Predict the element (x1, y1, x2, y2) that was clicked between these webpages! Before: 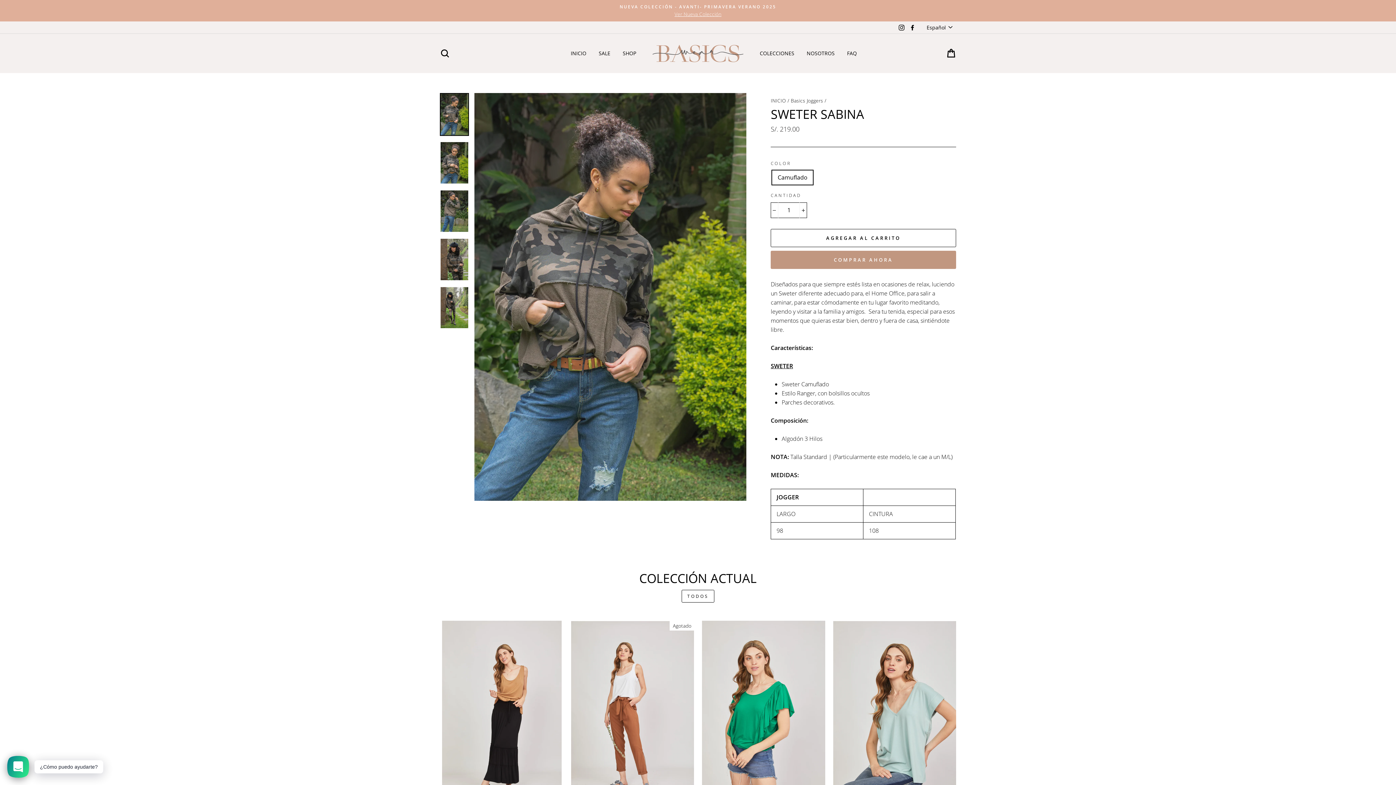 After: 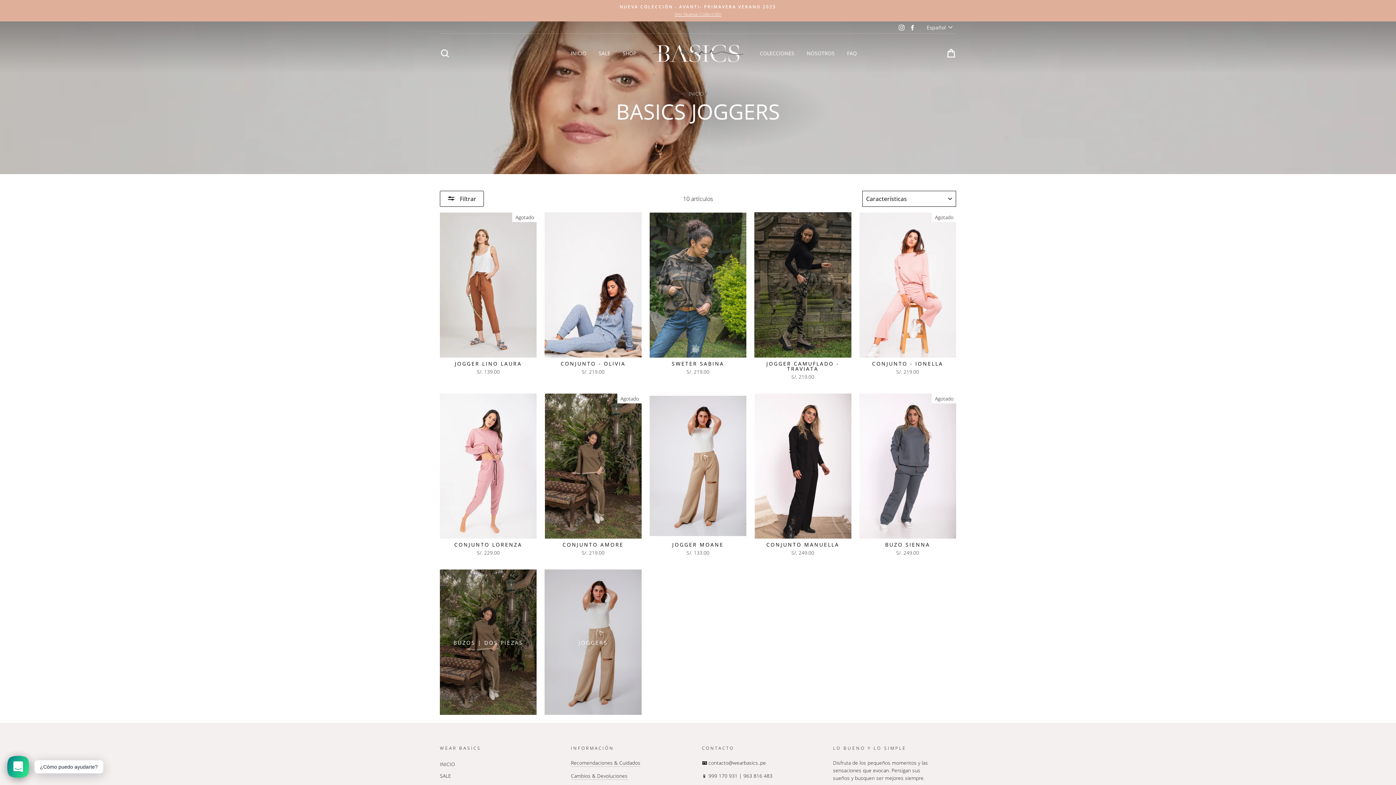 Action: bbox: (790, 97, 823, 104) label: Basics Joggers